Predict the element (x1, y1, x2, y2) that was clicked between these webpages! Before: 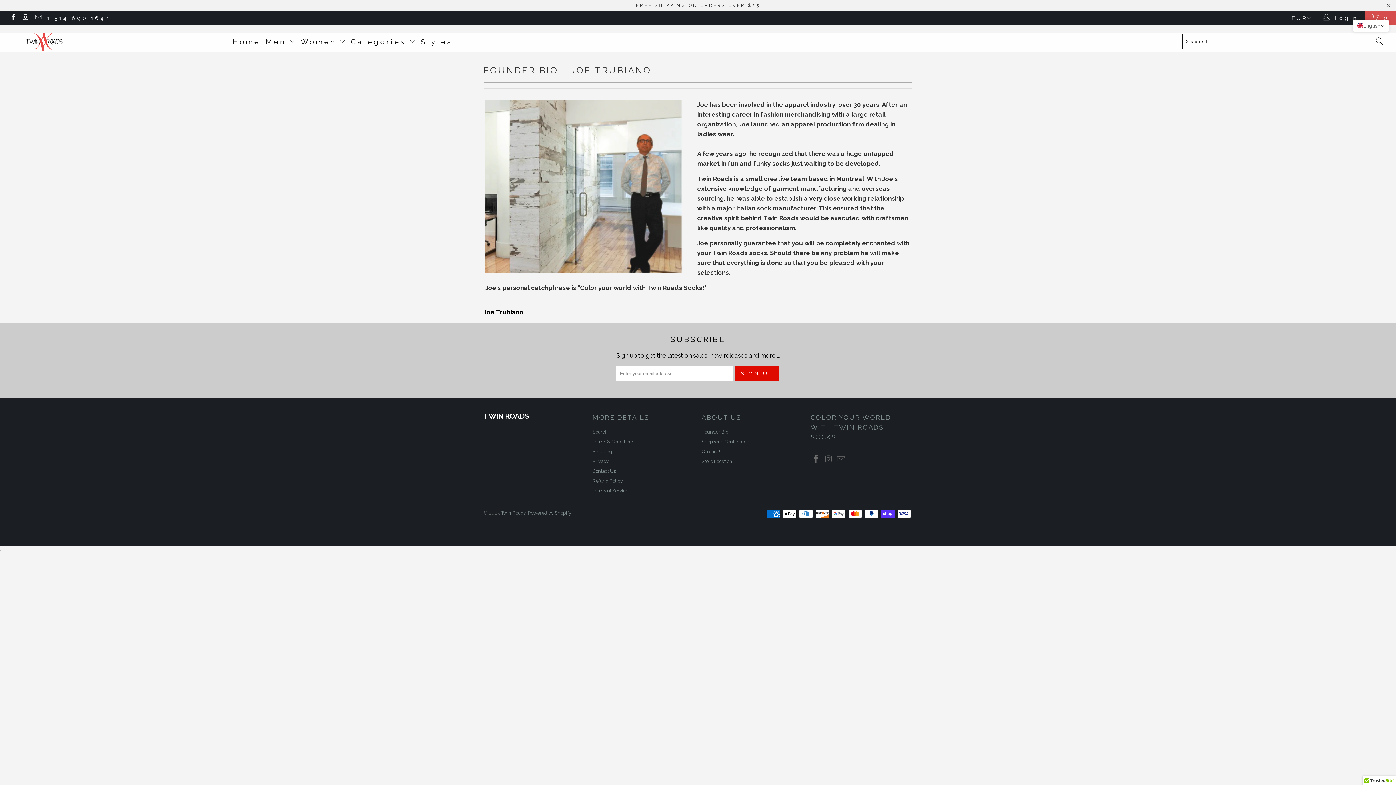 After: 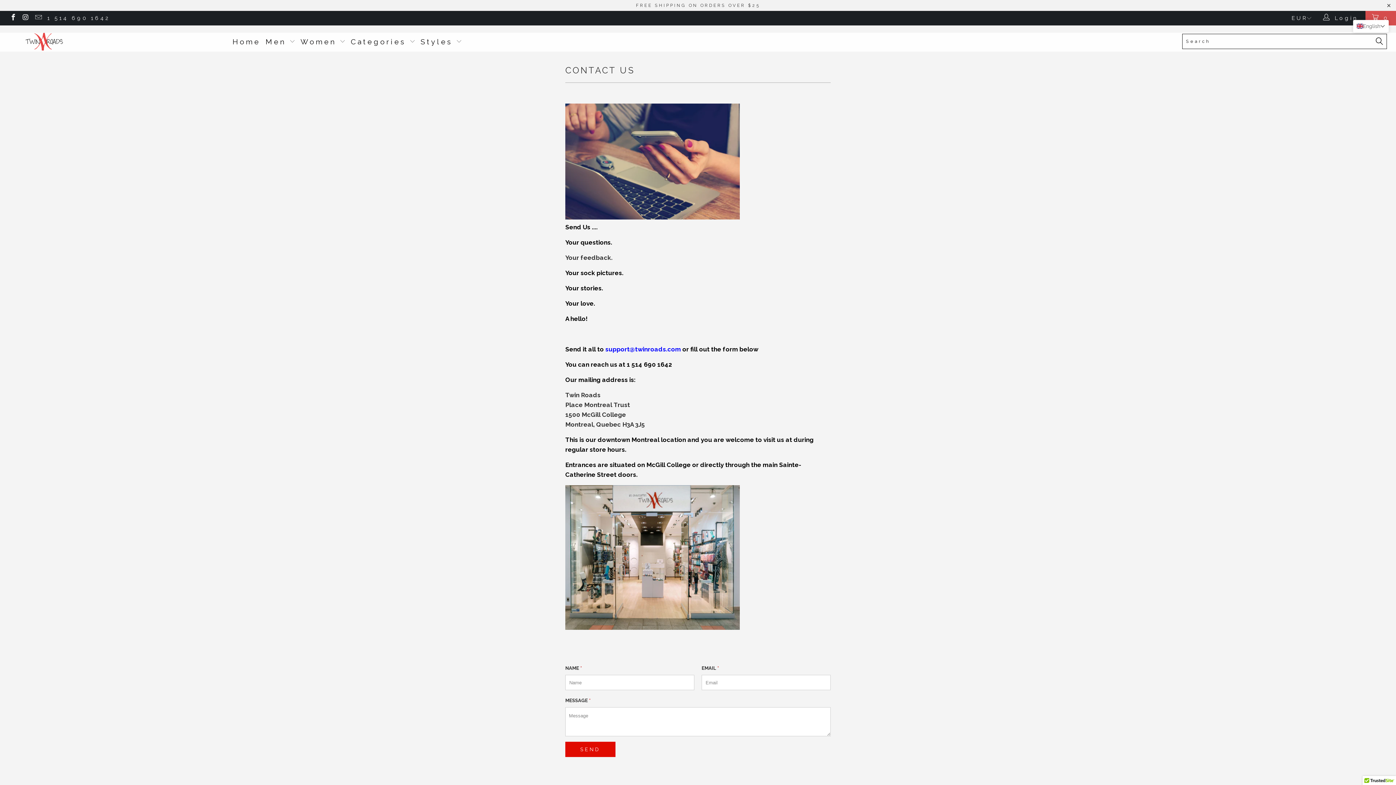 Action: label: Contact Us bbox: (592, 468, 616, 474)